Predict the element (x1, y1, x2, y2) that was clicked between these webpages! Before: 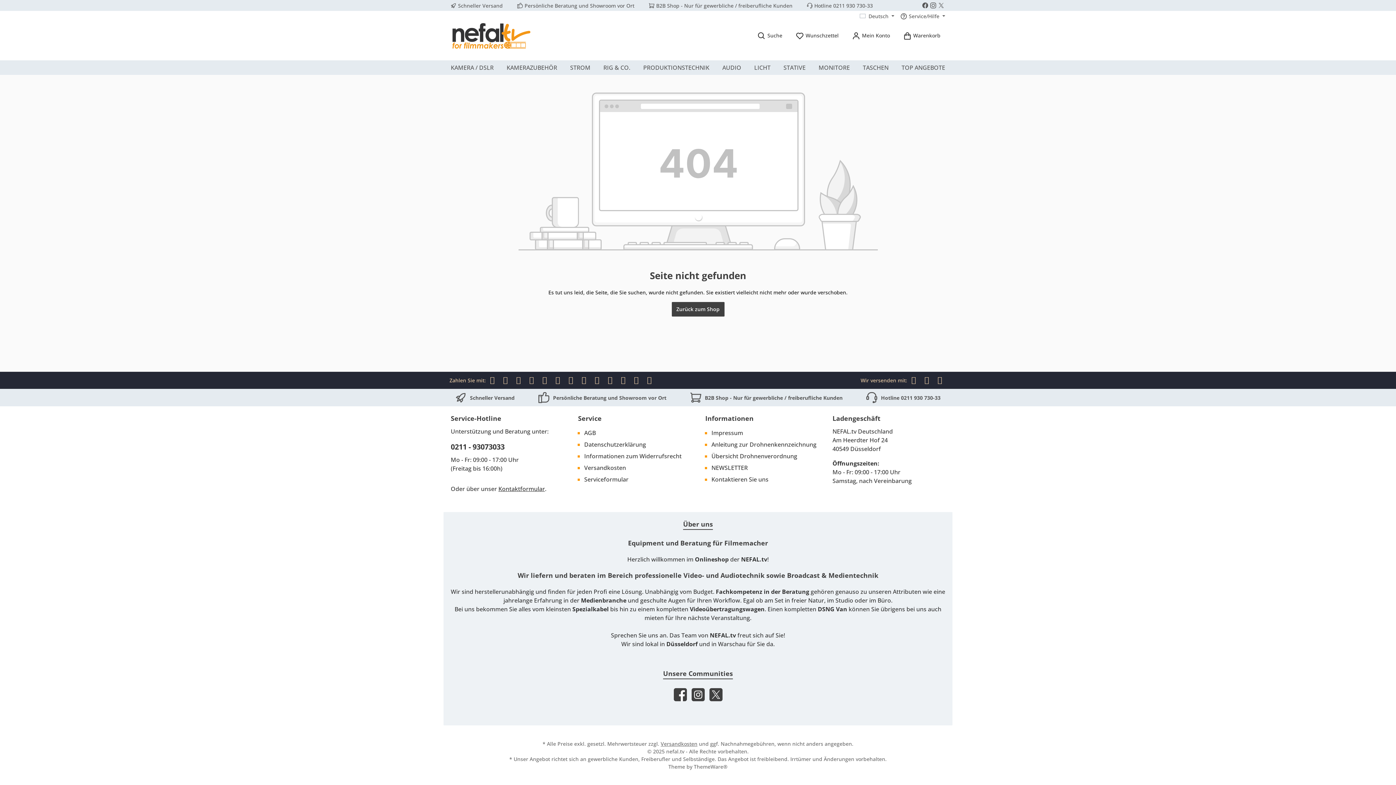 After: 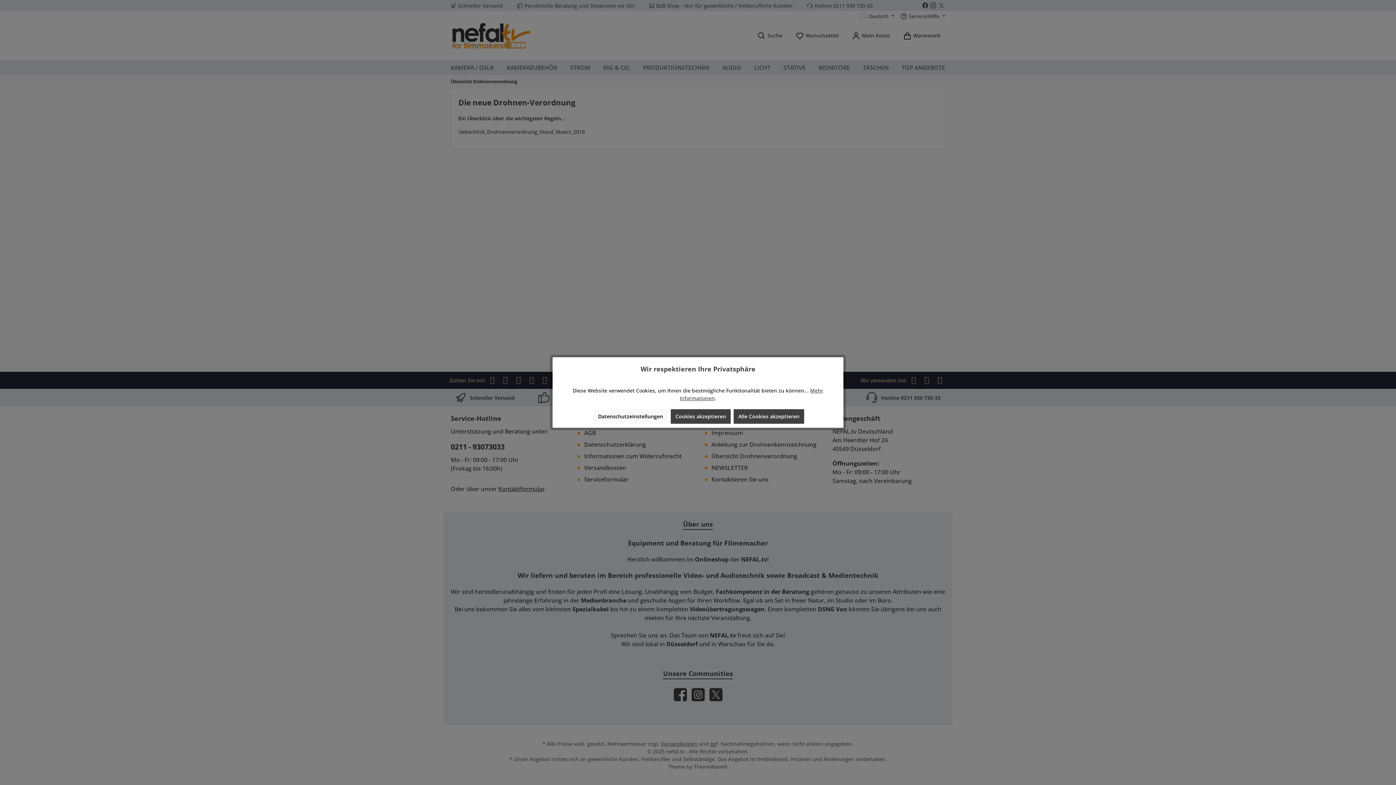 Action: bbox: (711, 452, 797, 460) label: Übersicht Drohnenverordnung